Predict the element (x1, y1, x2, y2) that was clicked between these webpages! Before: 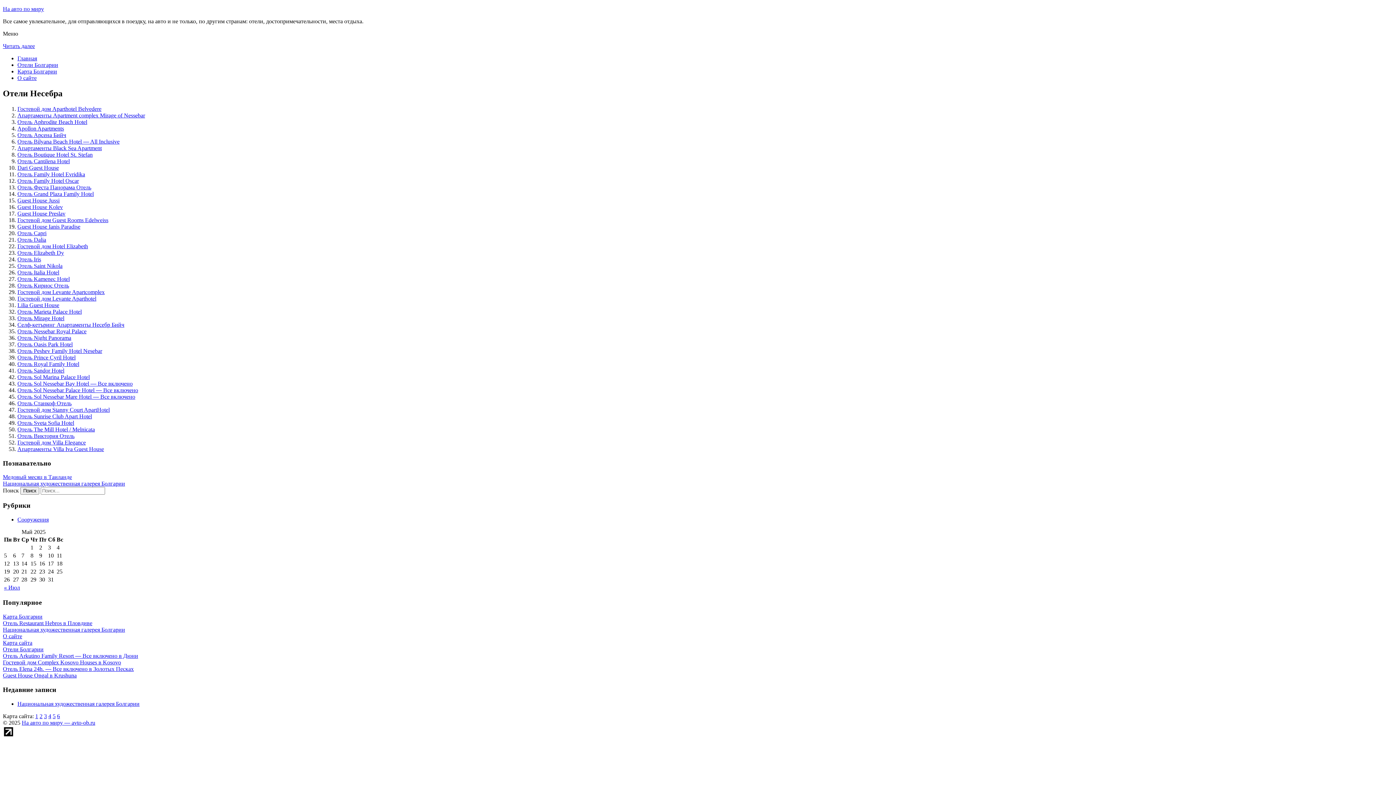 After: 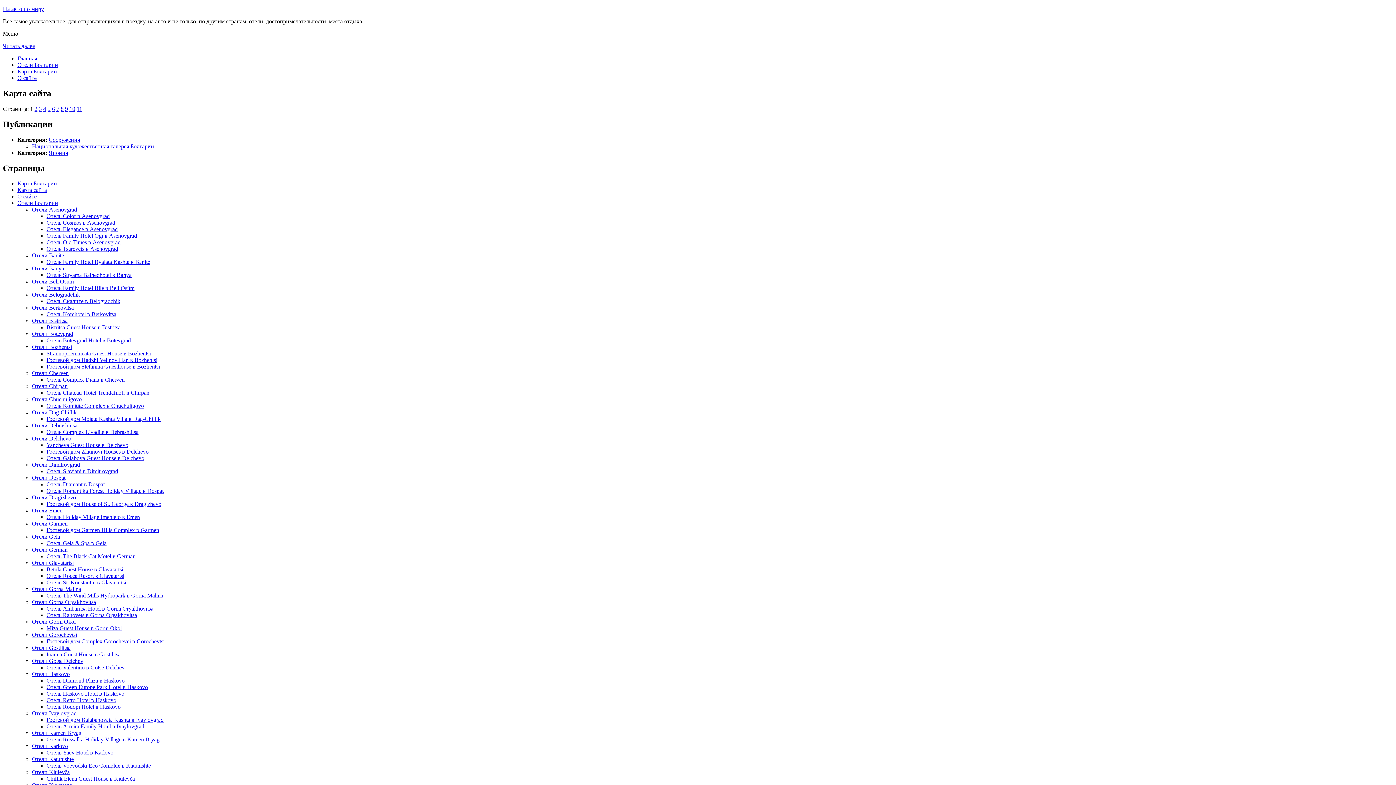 Action: bbox: (35, 713, 38, 719) label: 1